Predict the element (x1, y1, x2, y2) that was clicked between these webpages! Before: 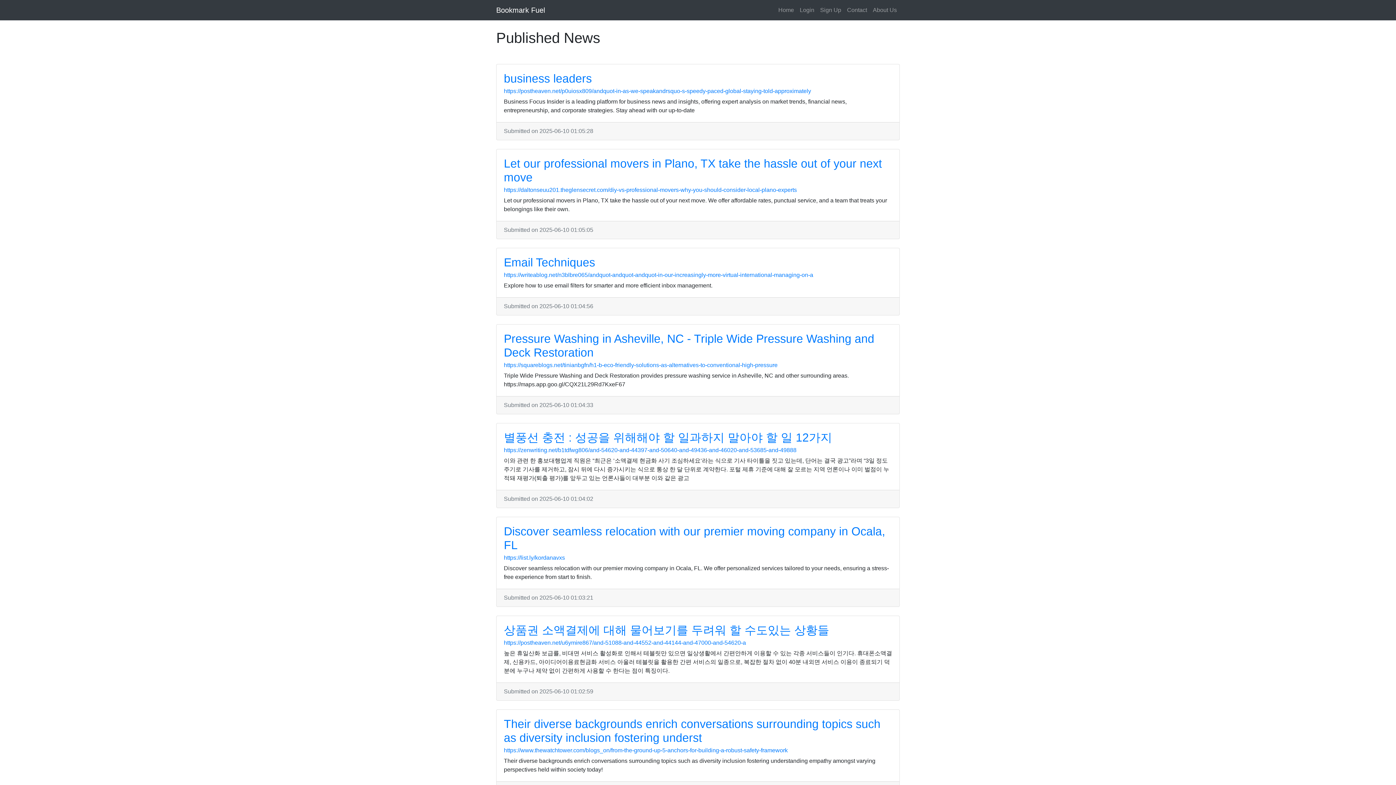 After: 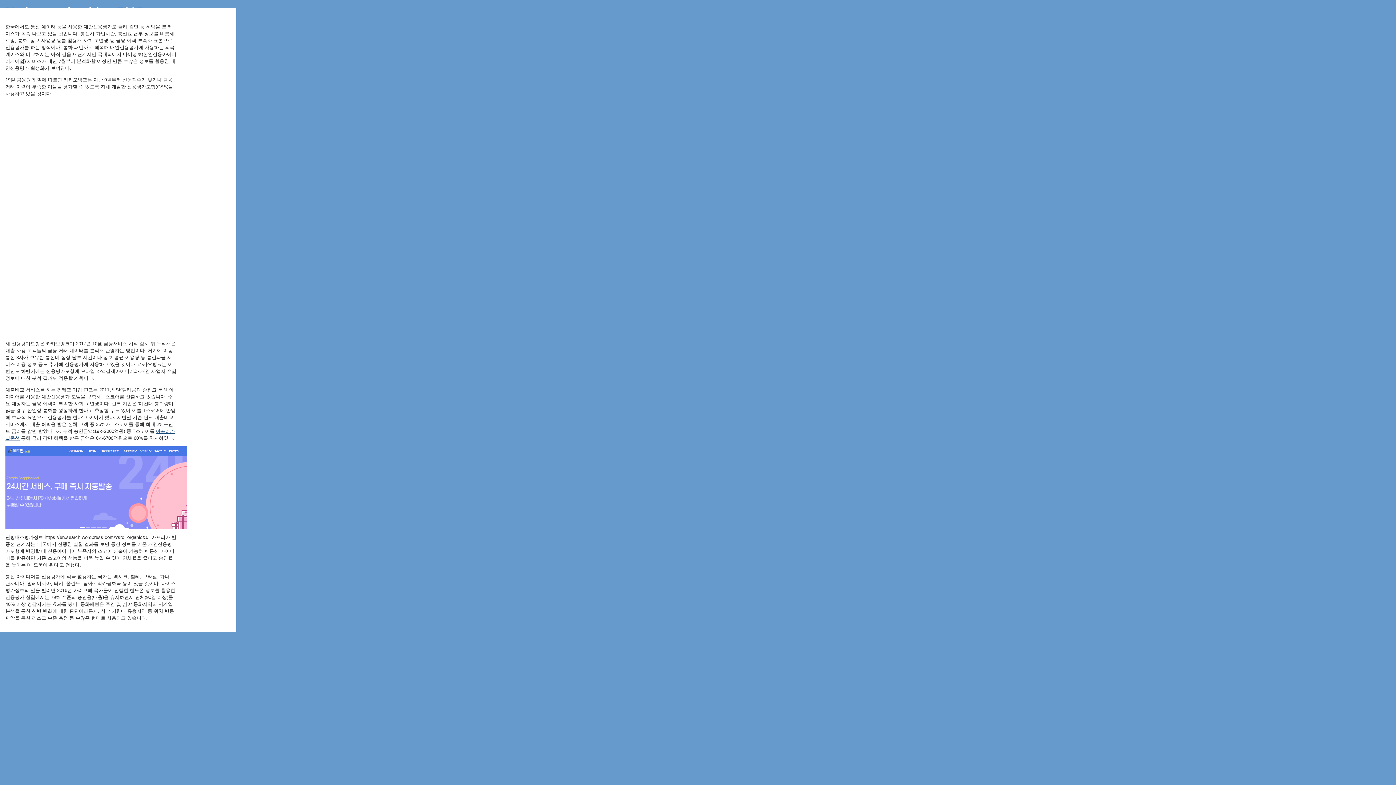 Action: bbox: (504, 447, 796, 453) label: https://zenwriting.net/b1tdfwg806/and-54620-and-44397-and-50640-and-49436-and-46020-and-53685-and-49888